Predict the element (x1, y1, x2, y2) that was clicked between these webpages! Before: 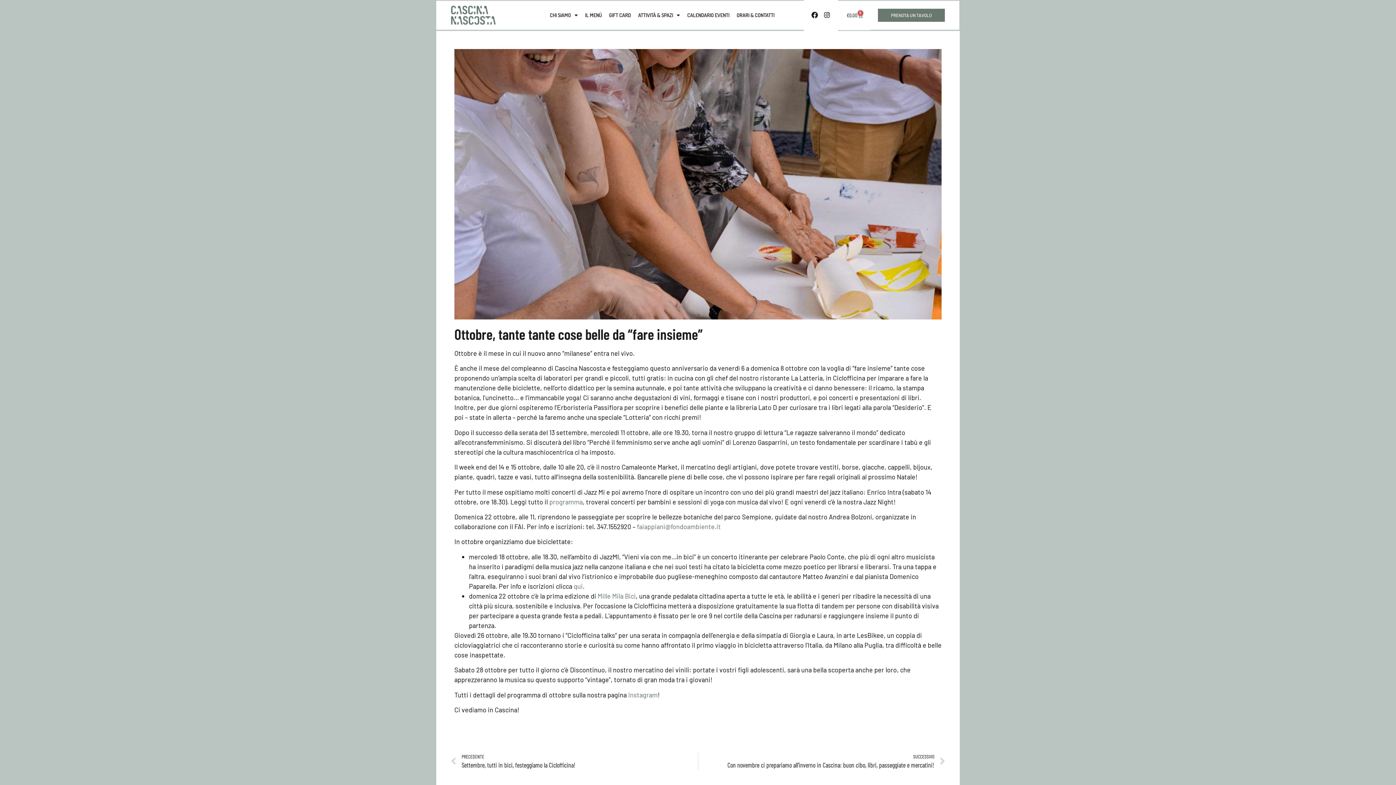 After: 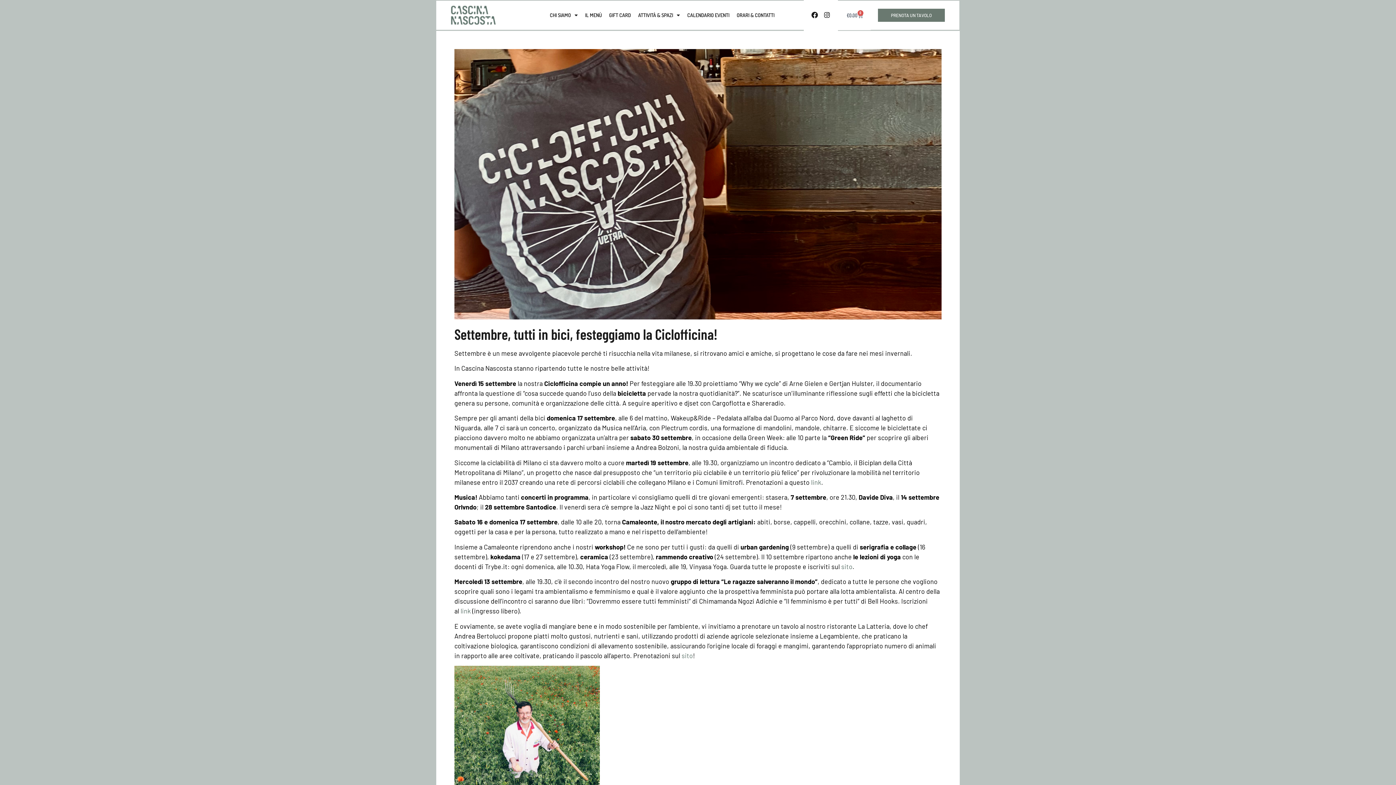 Action: label: Precedente
PRECEDENTE
Settembre, tutti in bici, festeggiamo la Ciclofficina! bbox: (450, 753, 698, 770)